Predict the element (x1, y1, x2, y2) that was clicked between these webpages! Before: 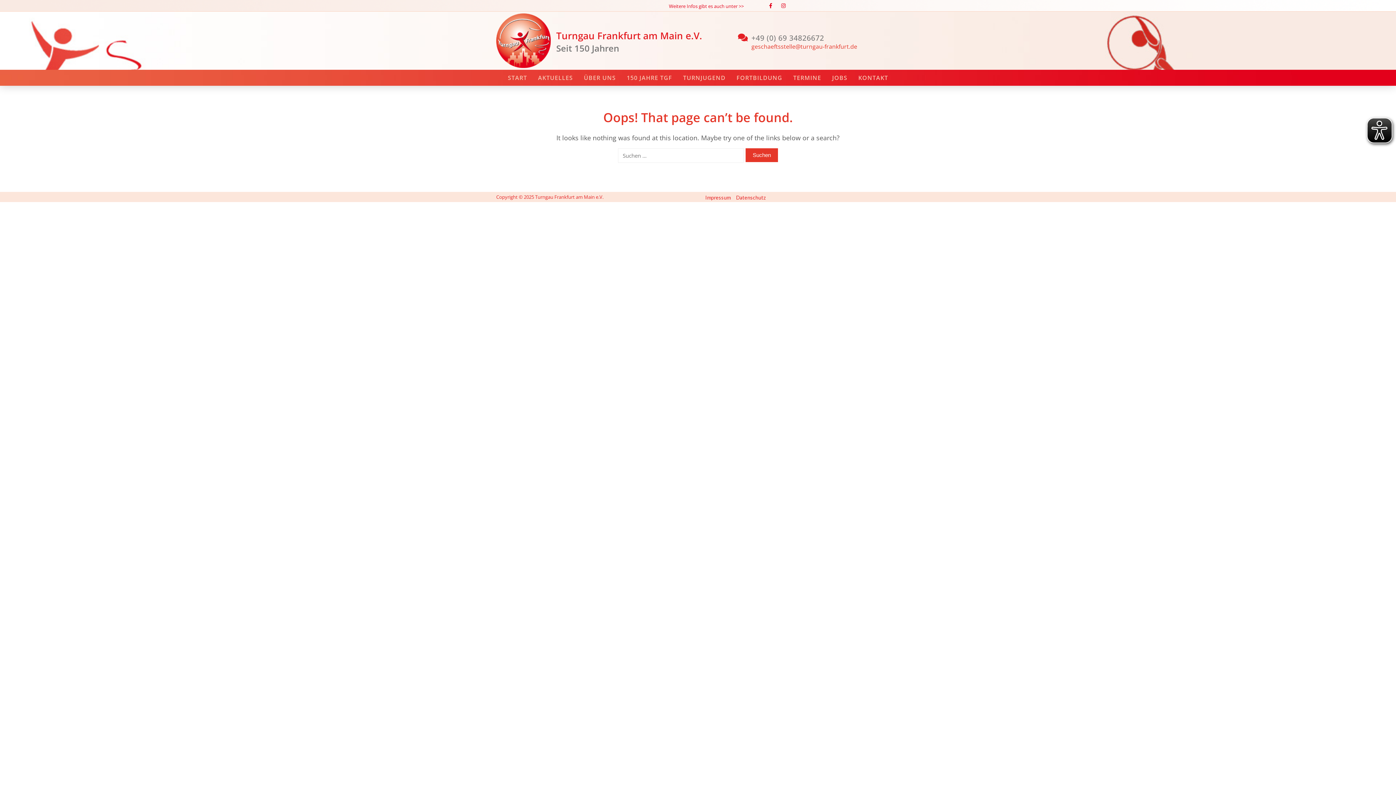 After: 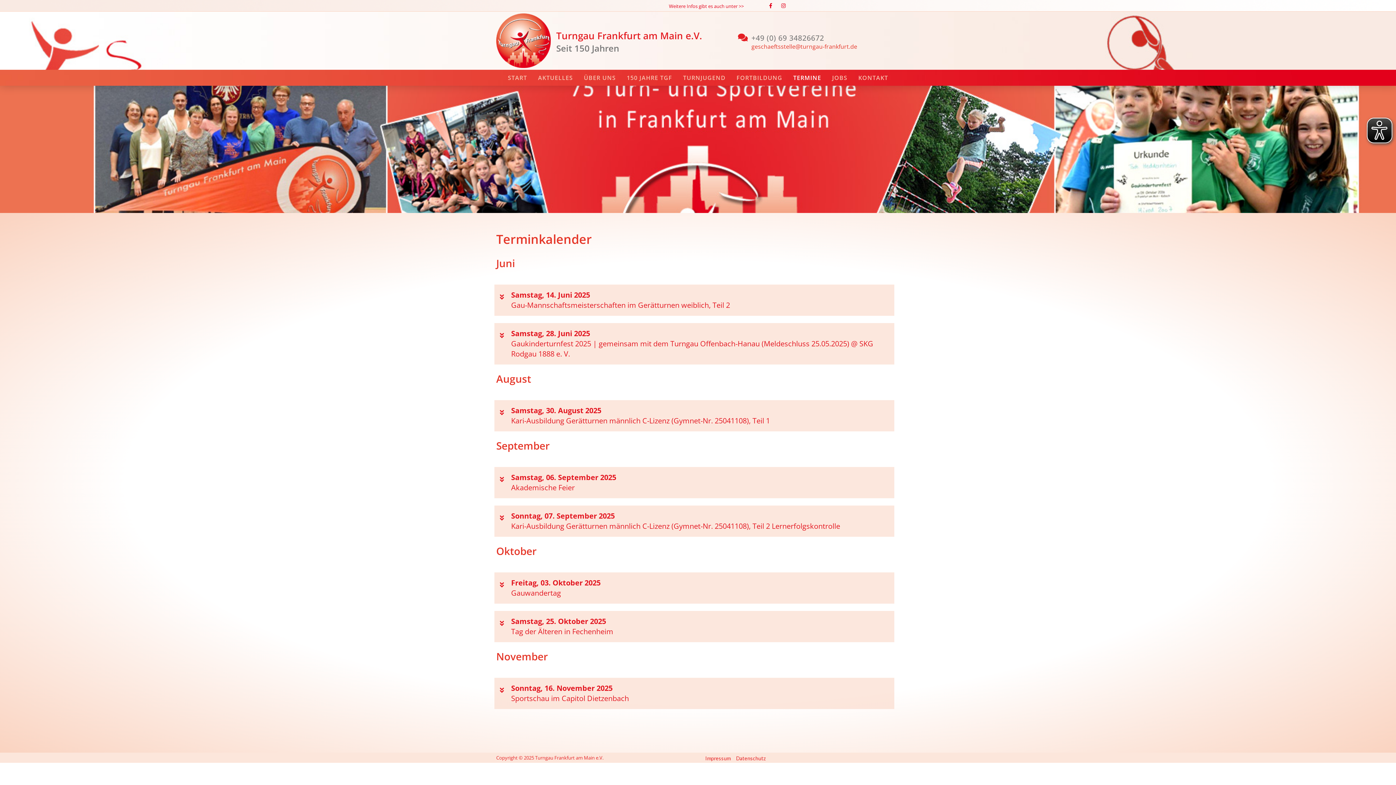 Action: label: TERMINE bbox: (791, 73, 823, 82)